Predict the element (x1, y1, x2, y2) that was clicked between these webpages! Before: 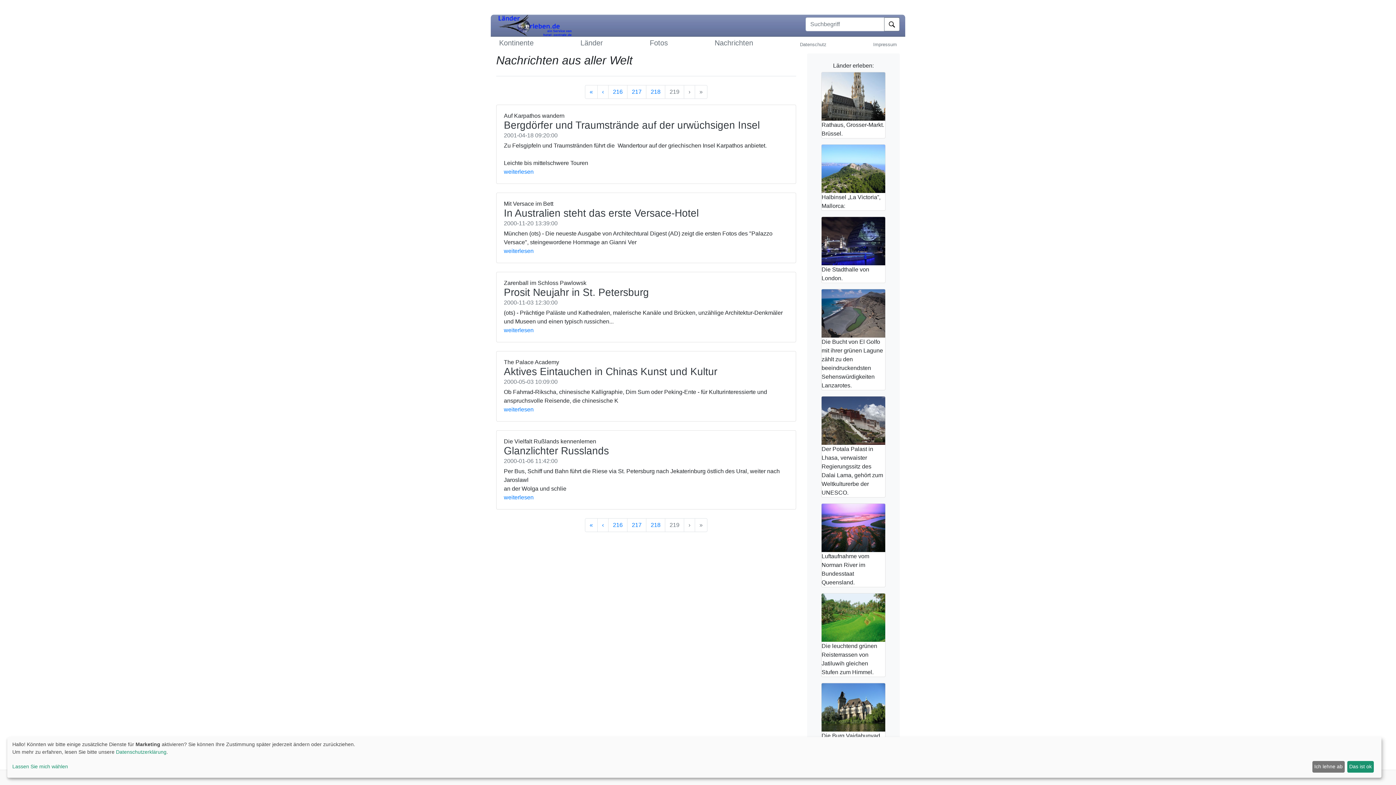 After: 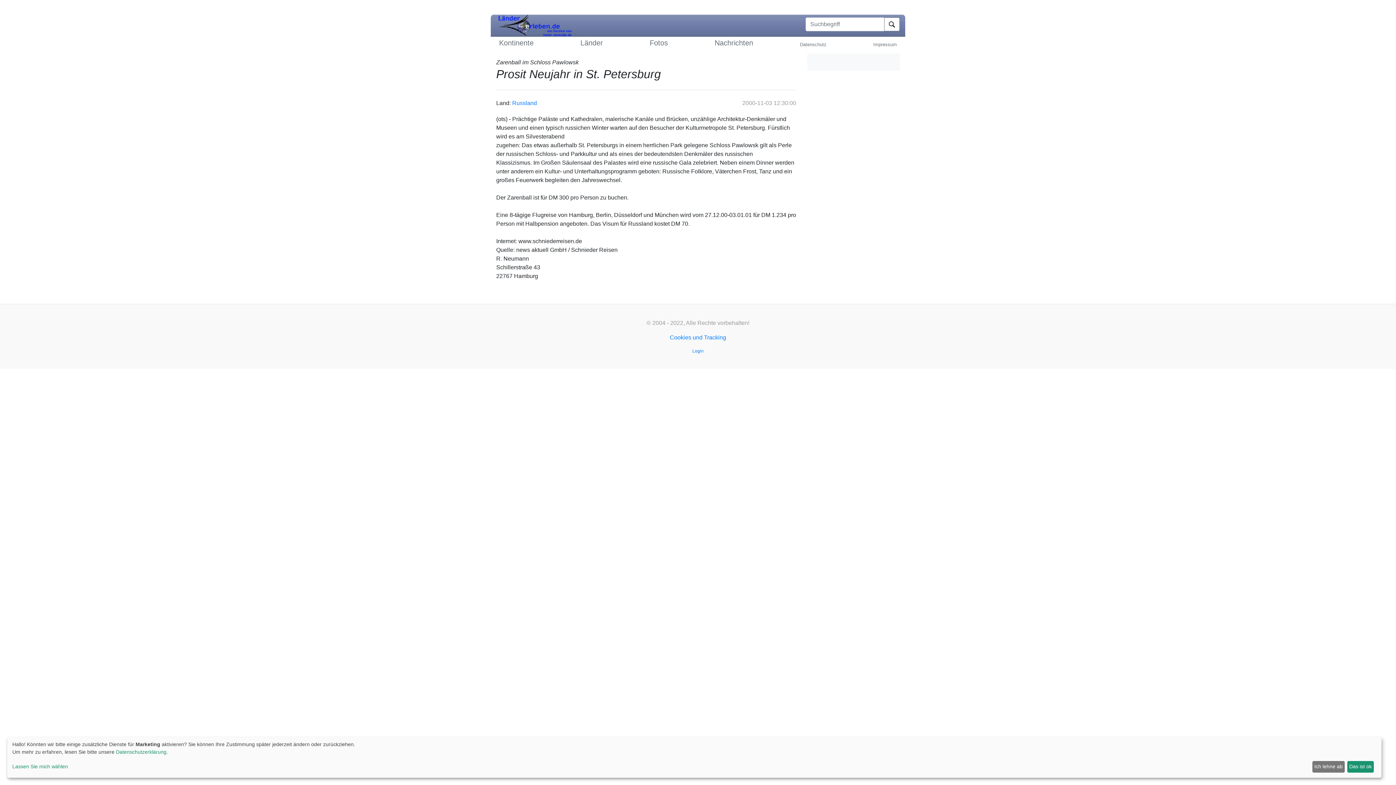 Action: label: weiterlesen bbox: (504, 326, 533, 334)